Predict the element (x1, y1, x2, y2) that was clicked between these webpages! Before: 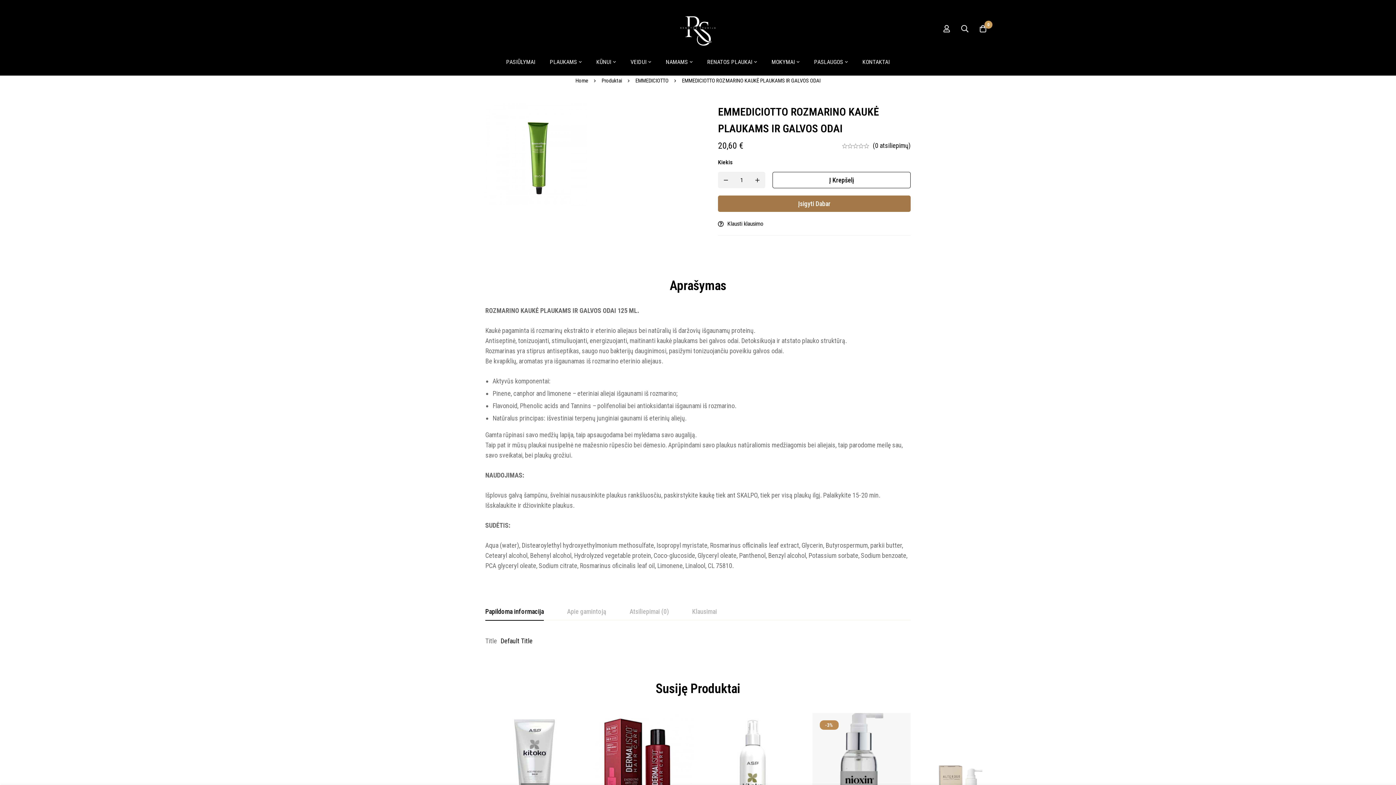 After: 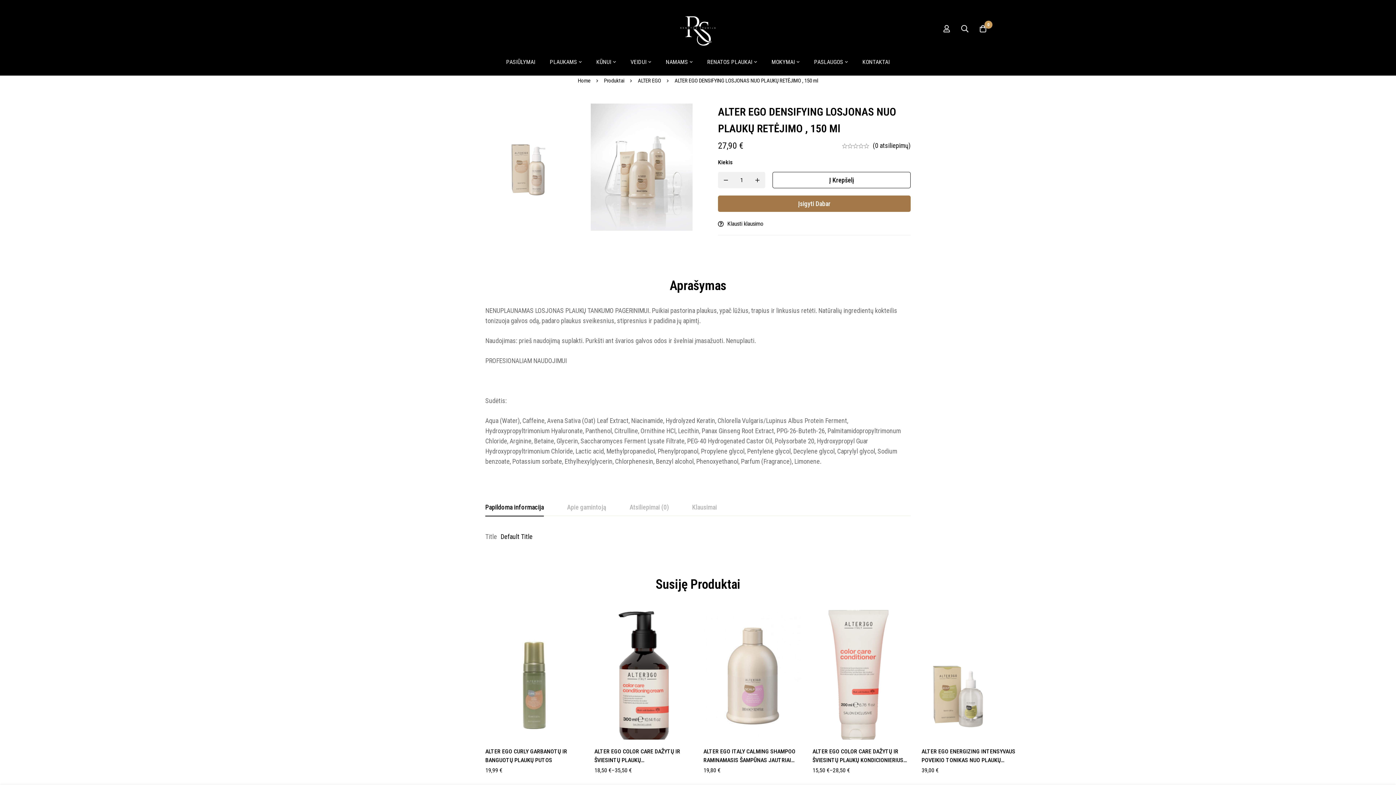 Action: bbox: (921, 713, 1020, 844)